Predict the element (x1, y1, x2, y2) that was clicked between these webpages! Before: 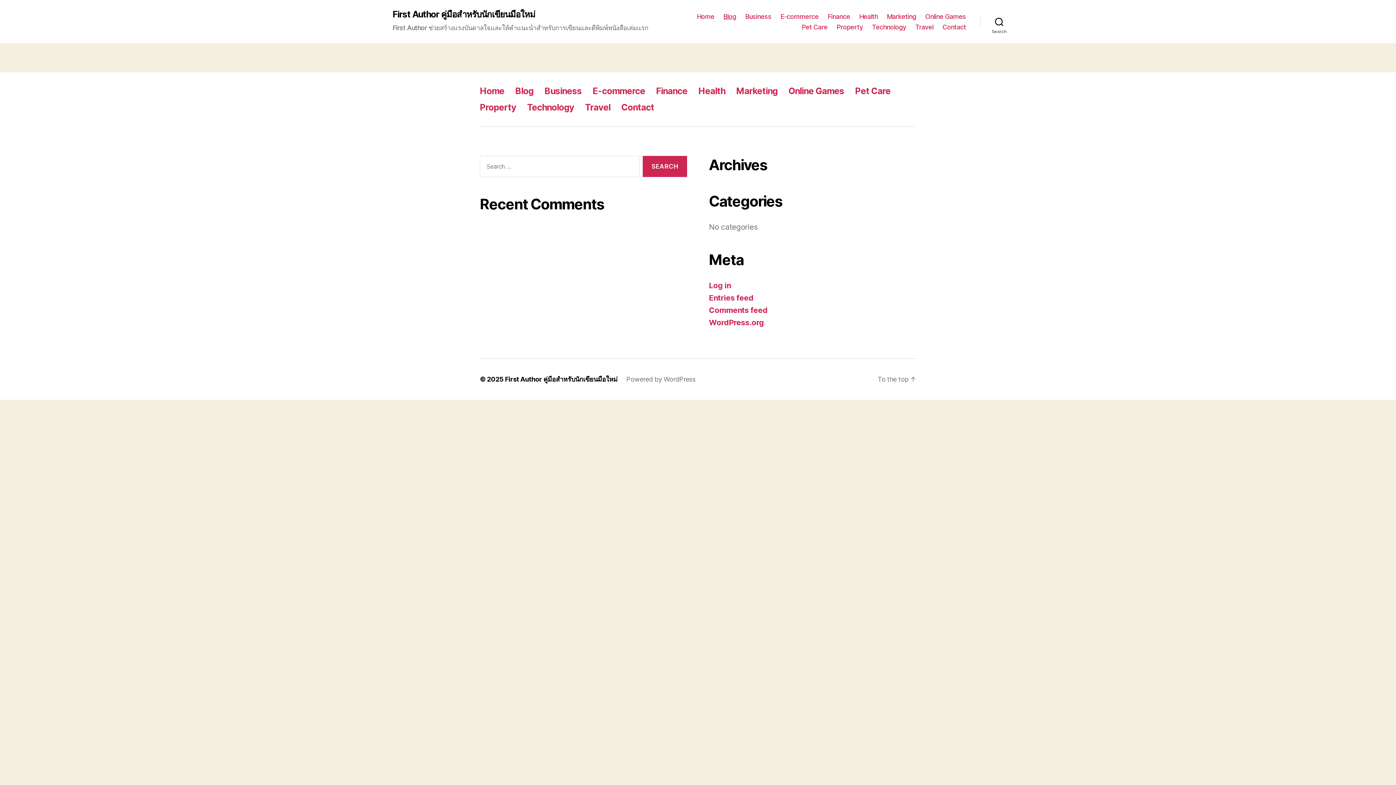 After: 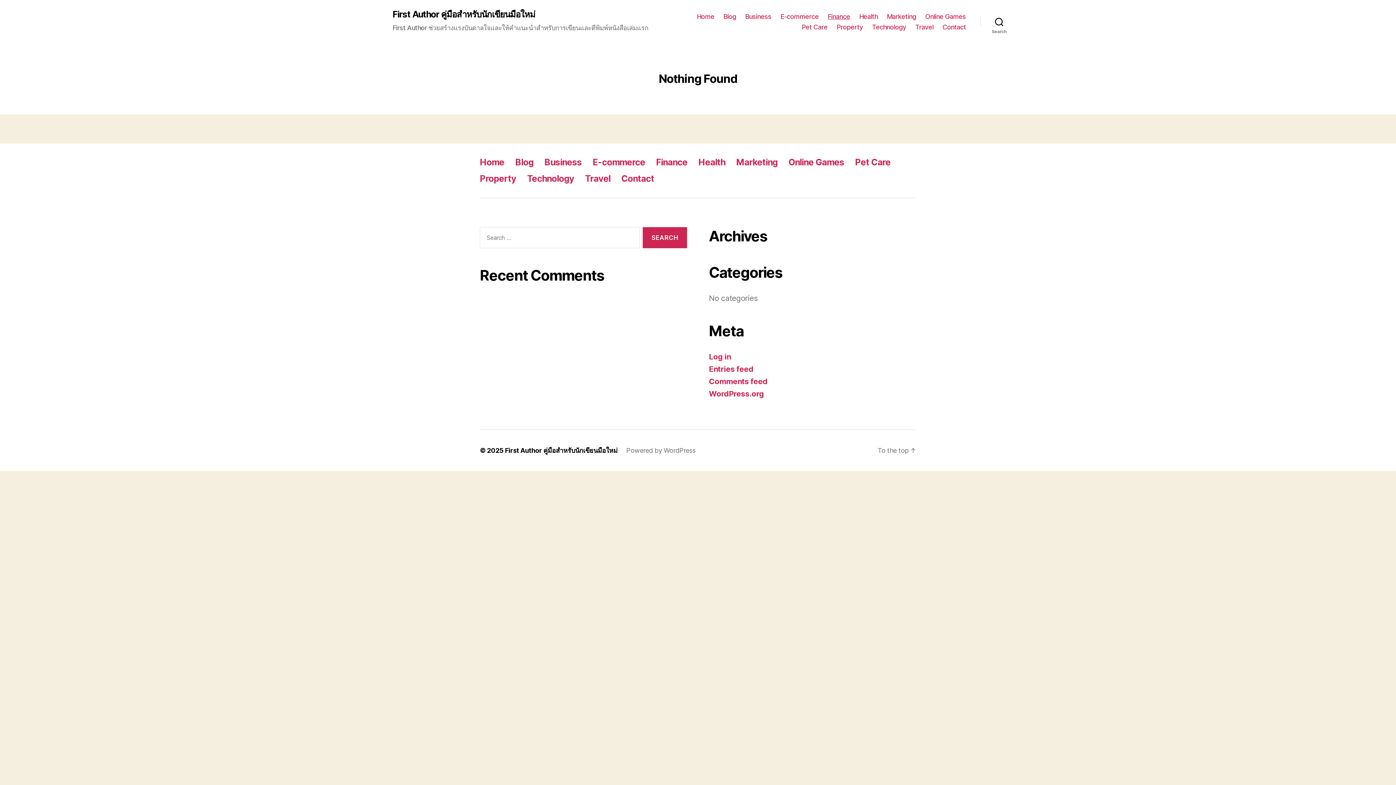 Action: bbox: (827, 12, 850, 20) label: Finance